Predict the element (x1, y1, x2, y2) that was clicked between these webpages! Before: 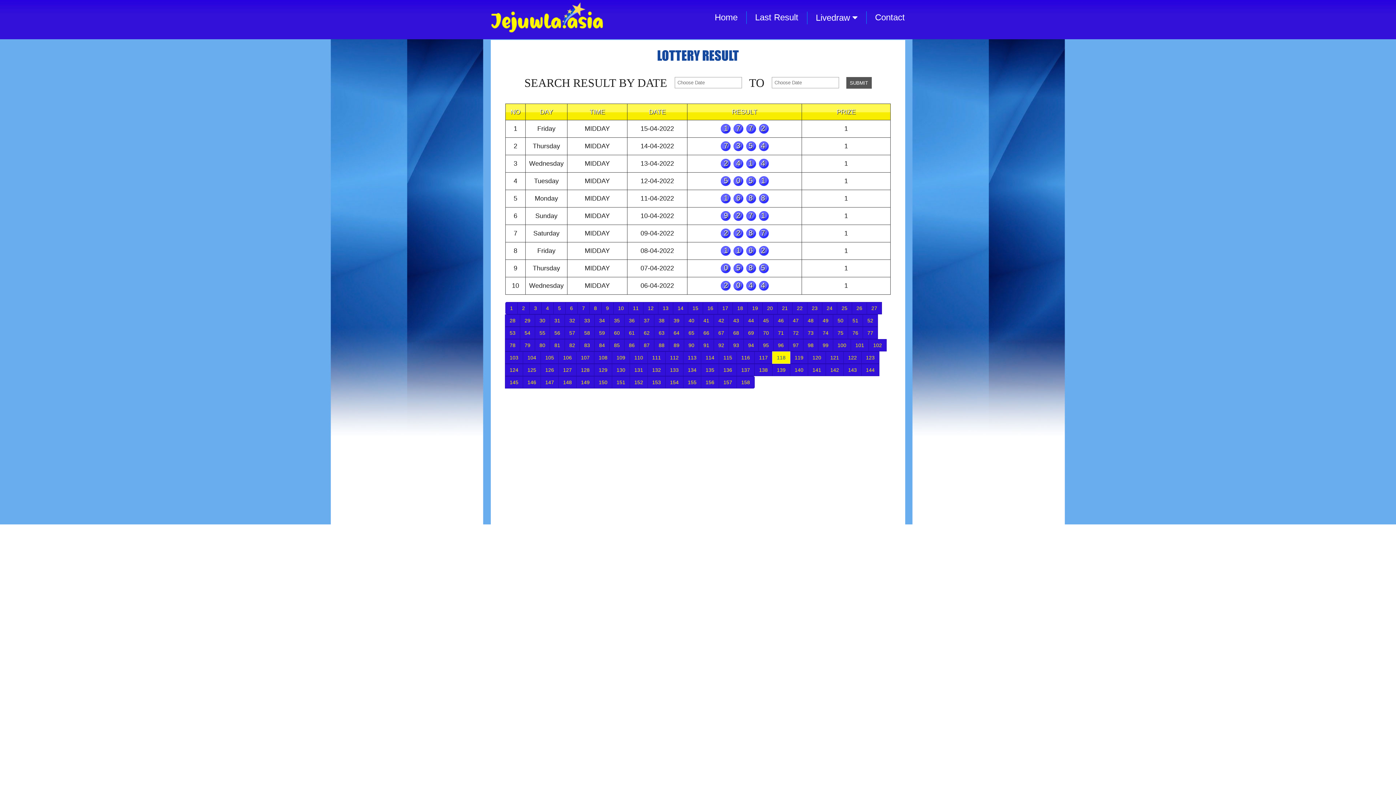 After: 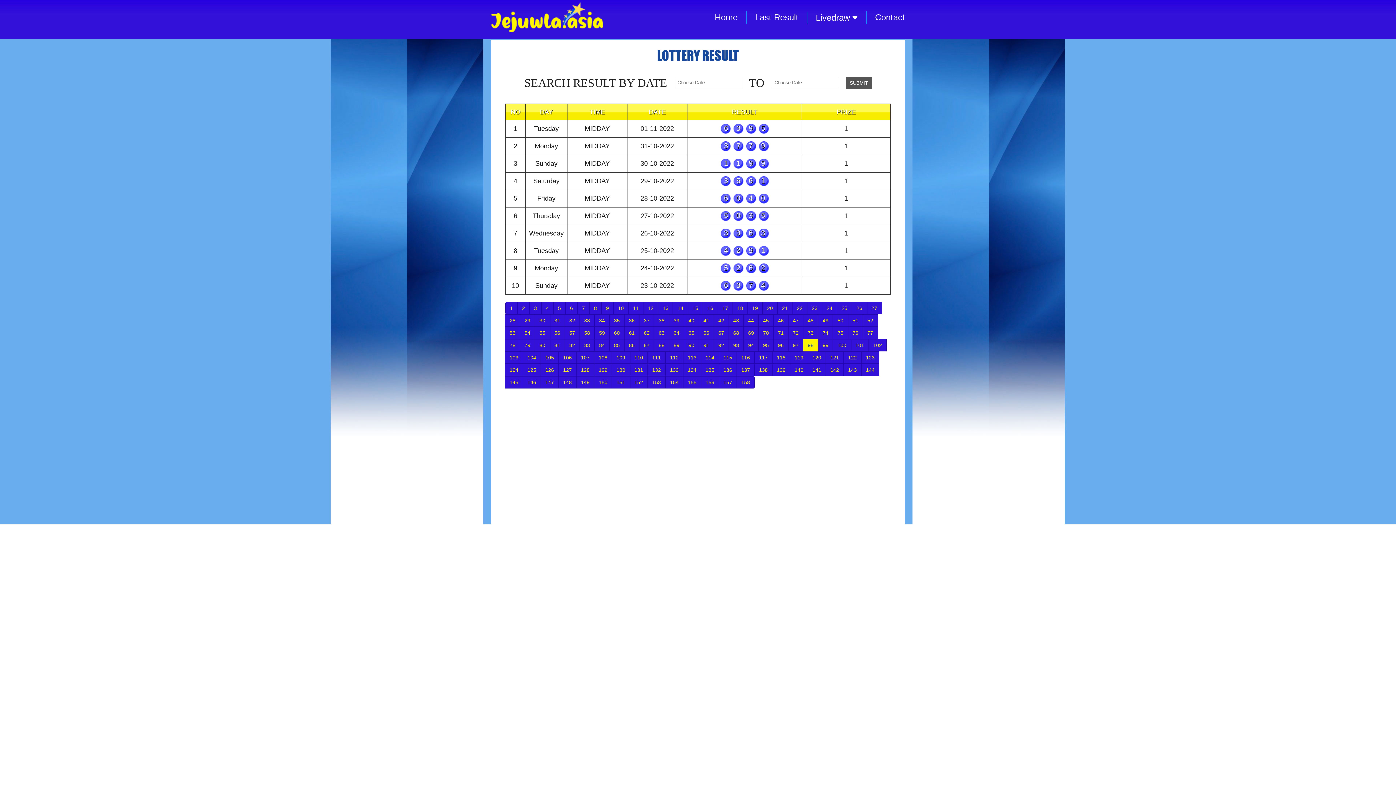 Action: label: 98 bbox: (803, 339, 818, 351)